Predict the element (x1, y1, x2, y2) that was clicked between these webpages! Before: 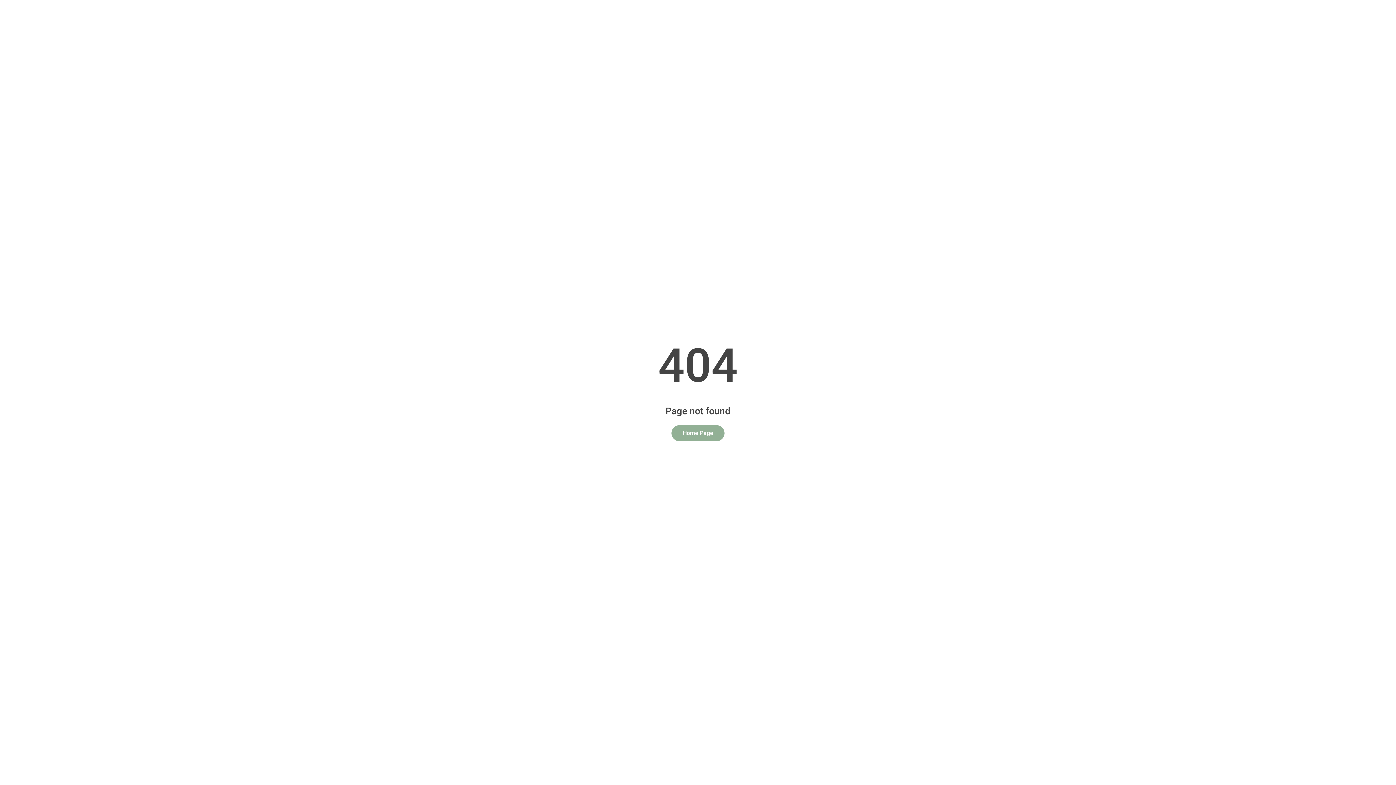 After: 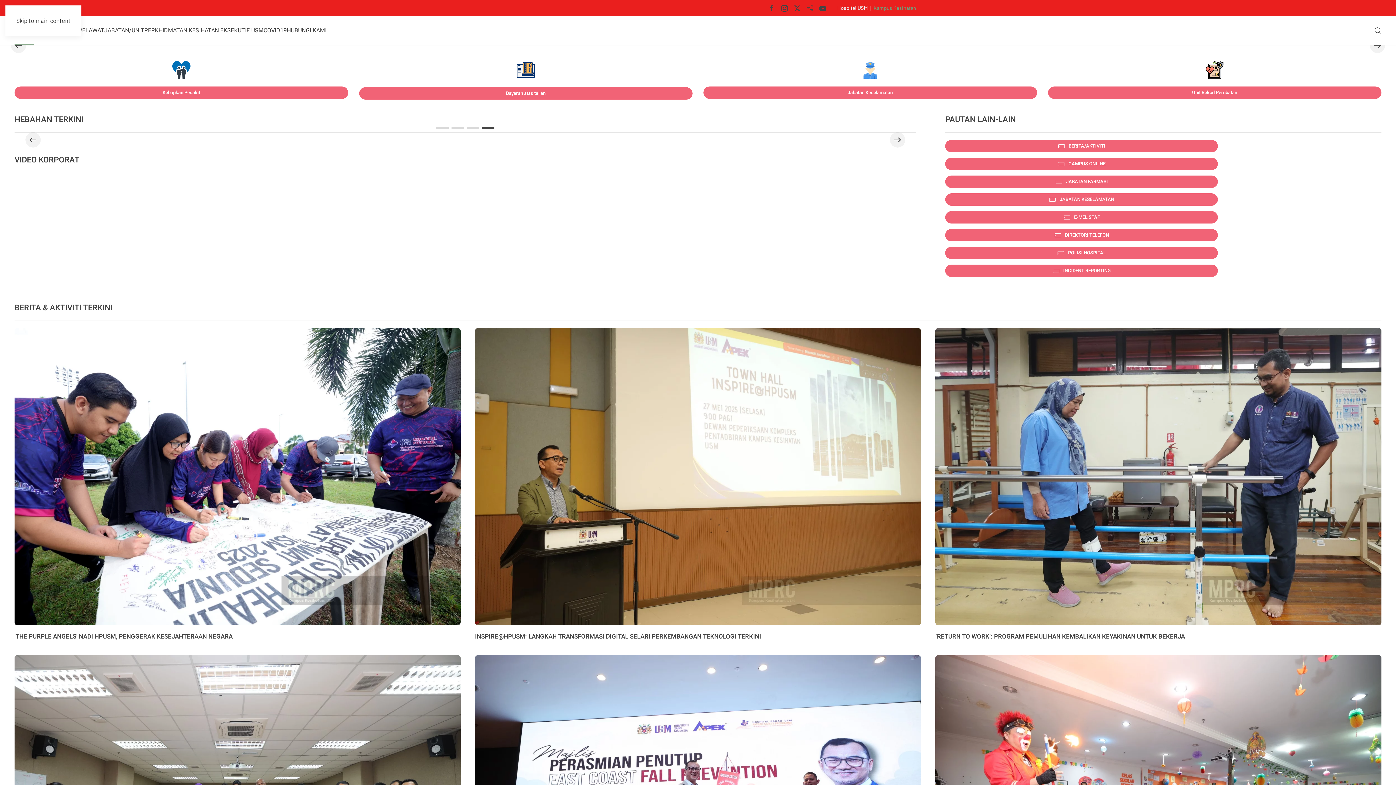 Action: label: Home Page bbox: (671, 425, 724, 441)